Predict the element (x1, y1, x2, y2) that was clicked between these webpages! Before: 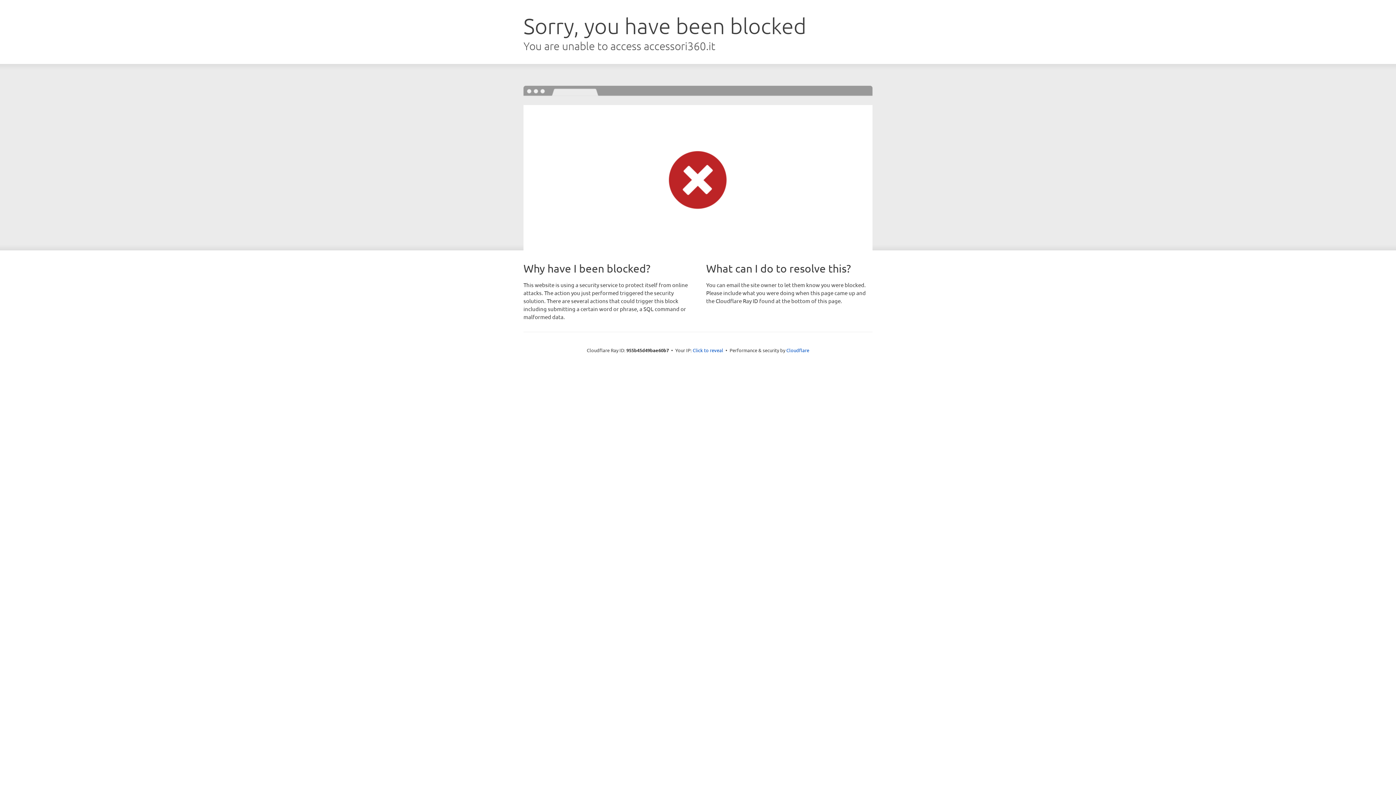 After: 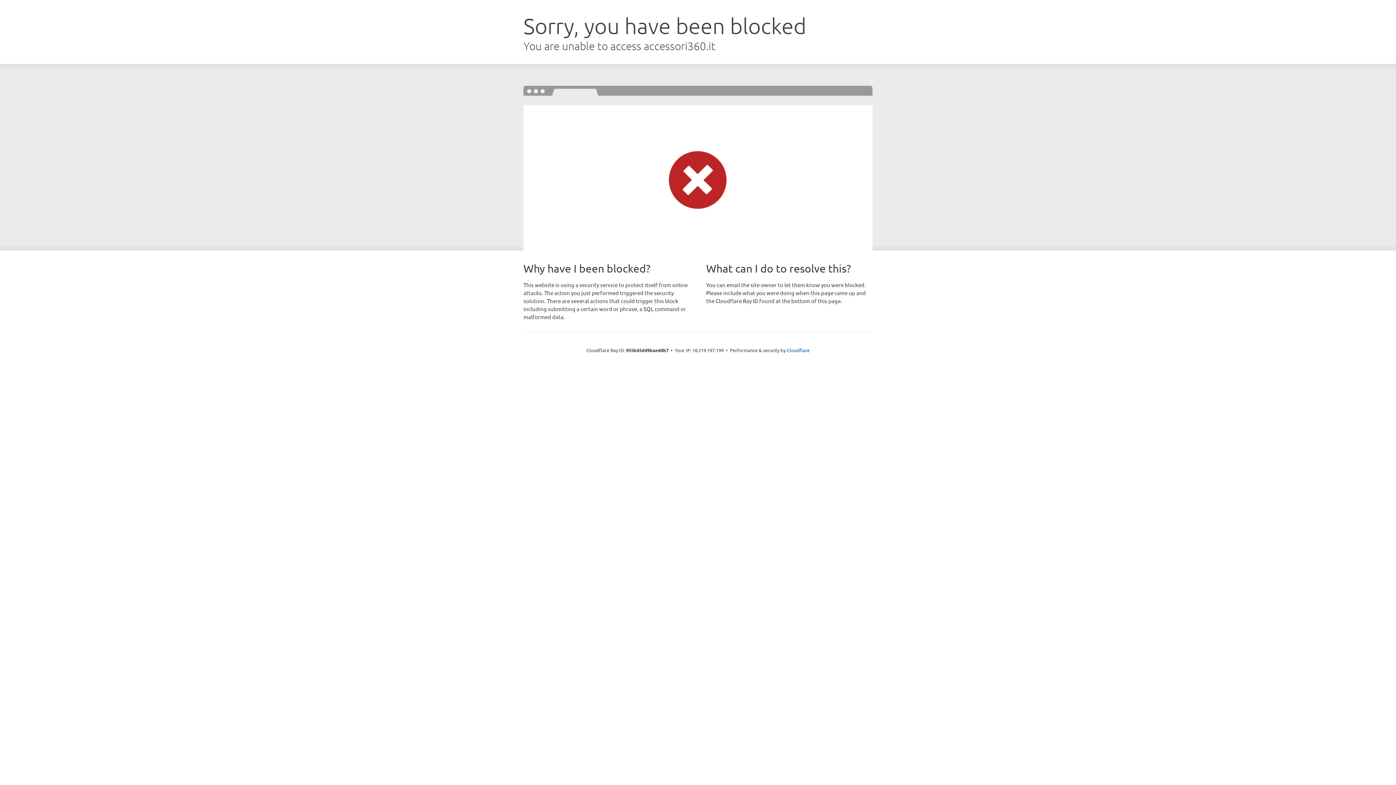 Action: bbox: (692, 346, 723, 353) label: Click to reveal